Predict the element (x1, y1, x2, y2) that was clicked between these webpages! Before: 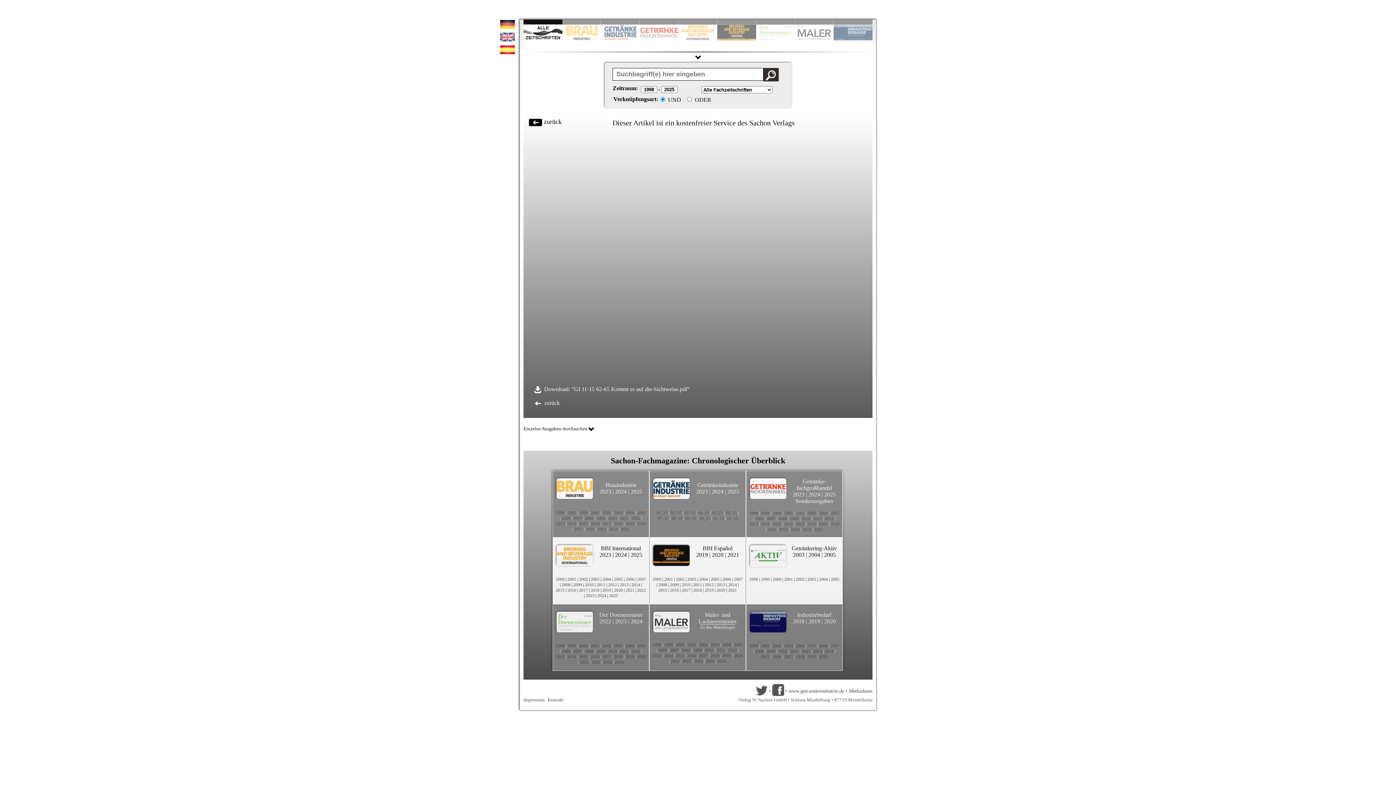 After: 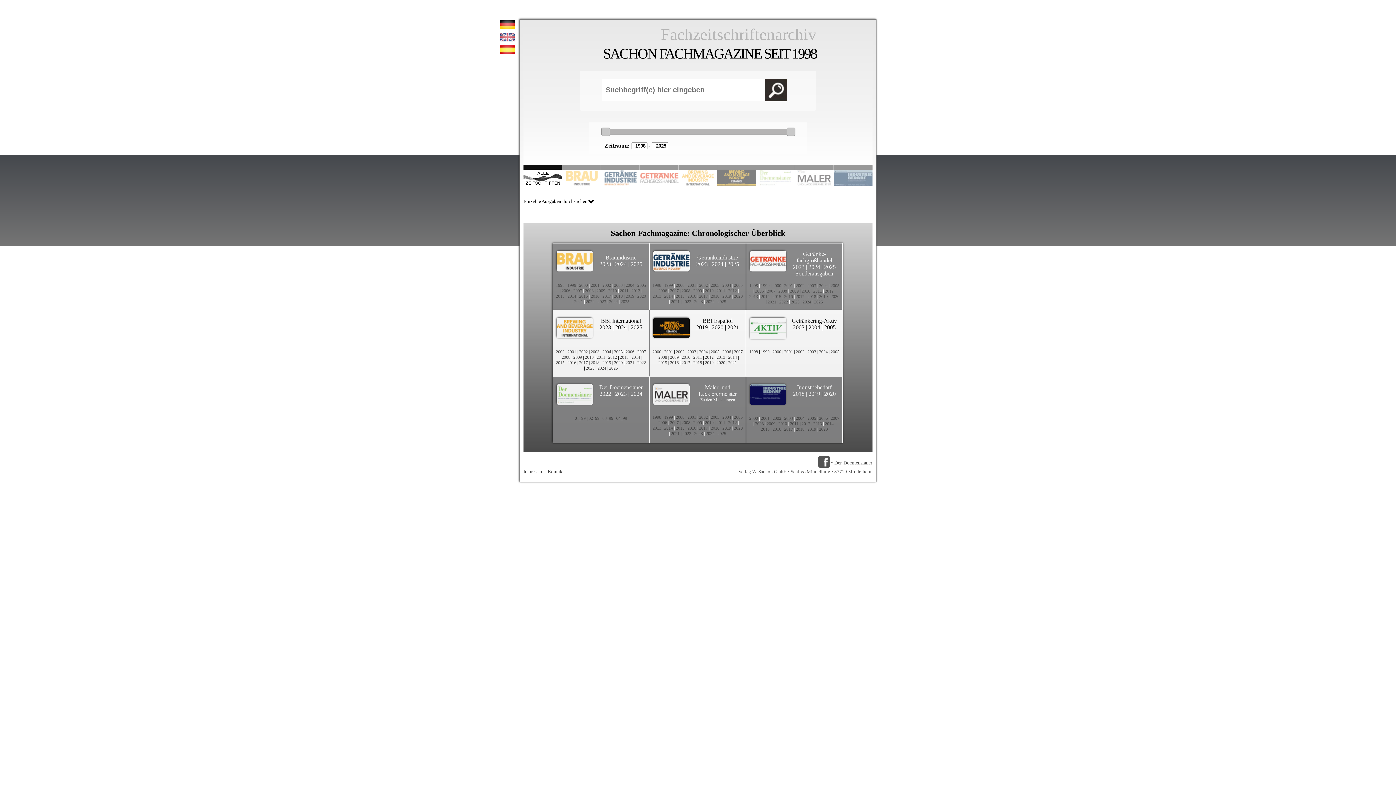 Action: label: 1999 bbox: (567, 643, 576, 648)